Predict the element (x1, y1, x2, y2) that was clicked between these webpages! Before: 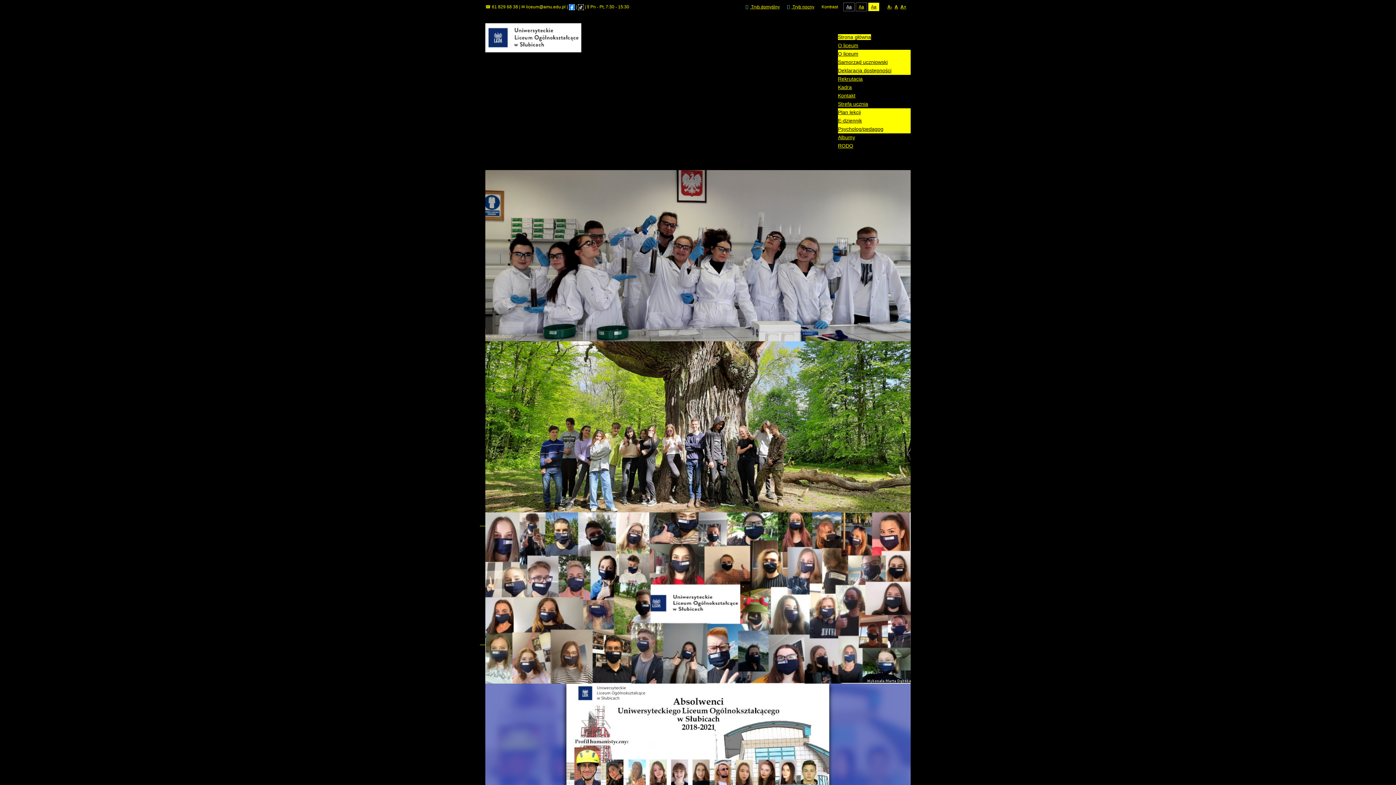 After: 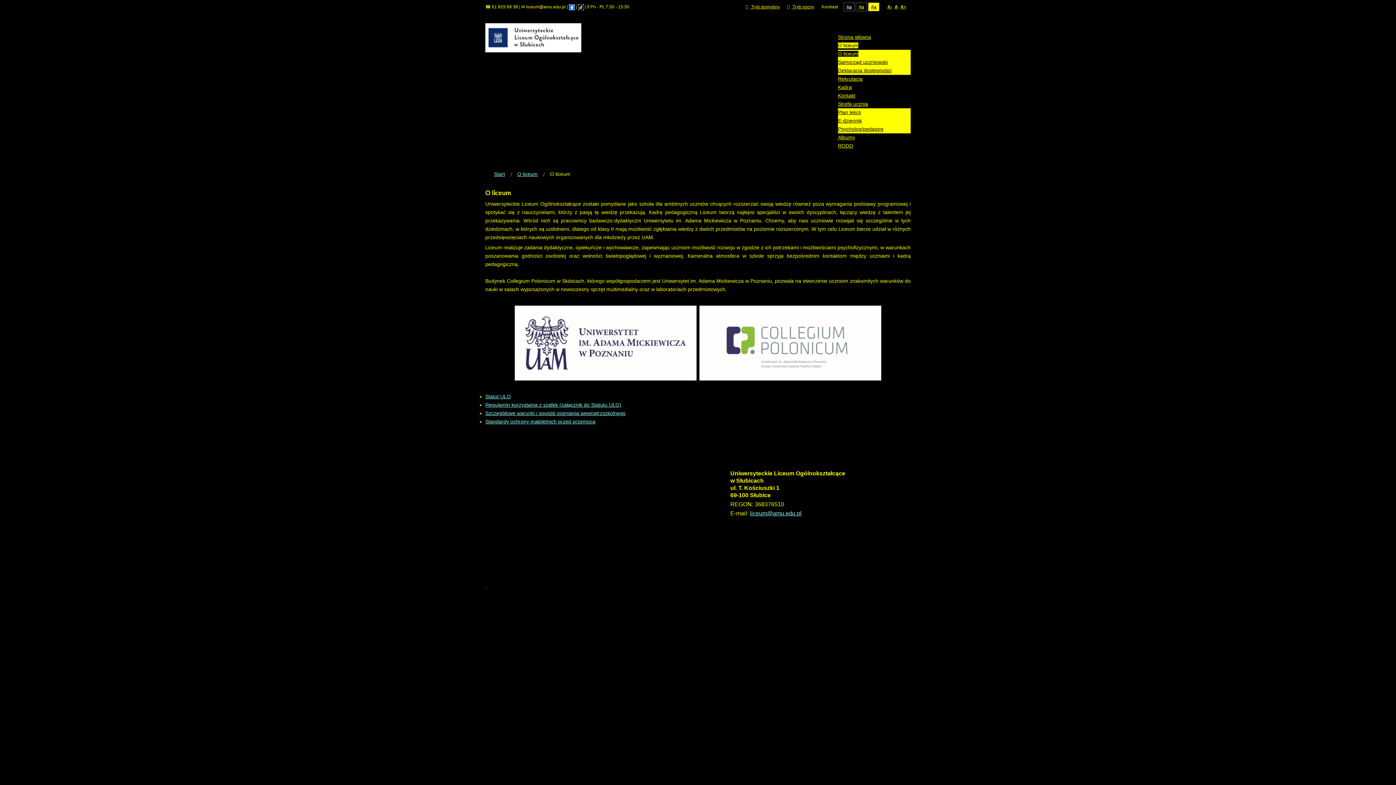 Action: bbox: (838, 50, 858, 56) label: O liceum